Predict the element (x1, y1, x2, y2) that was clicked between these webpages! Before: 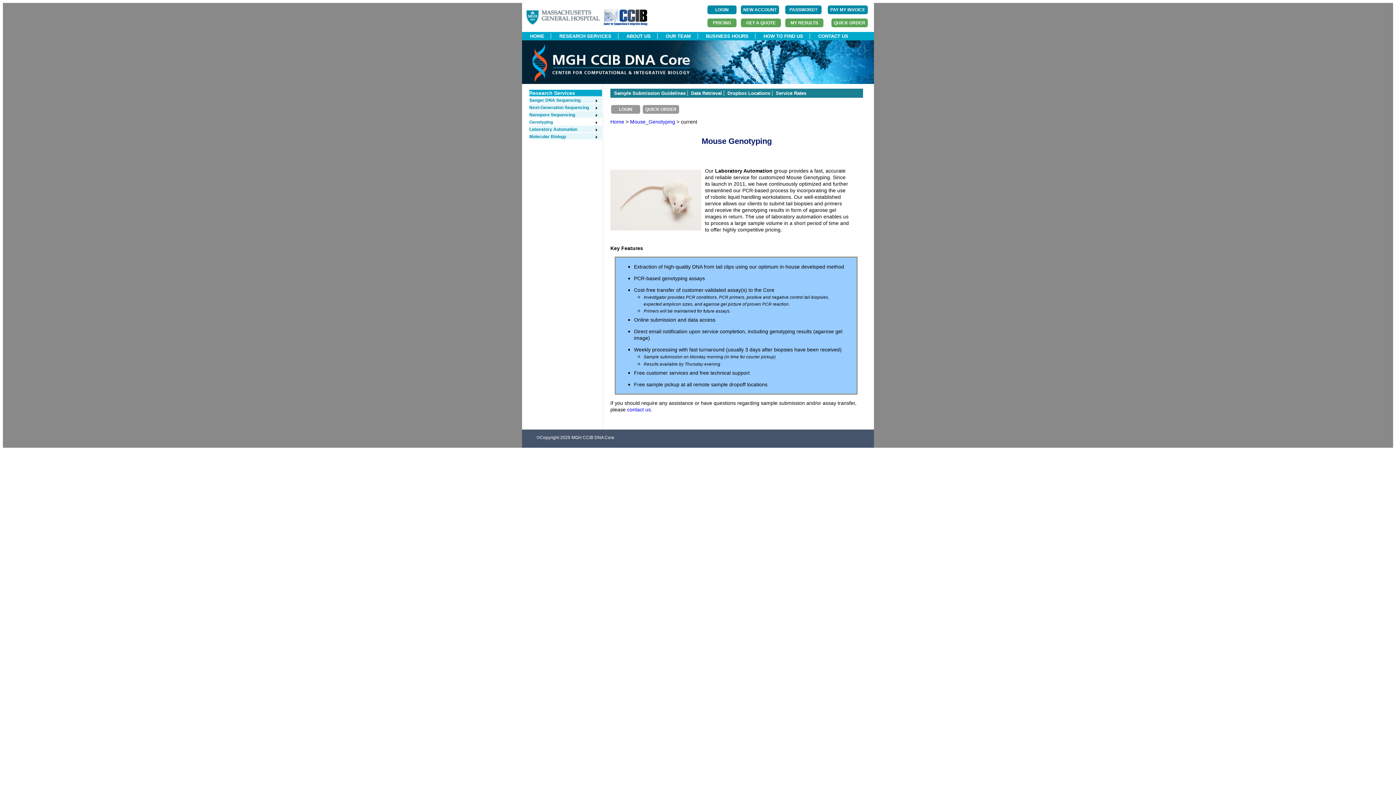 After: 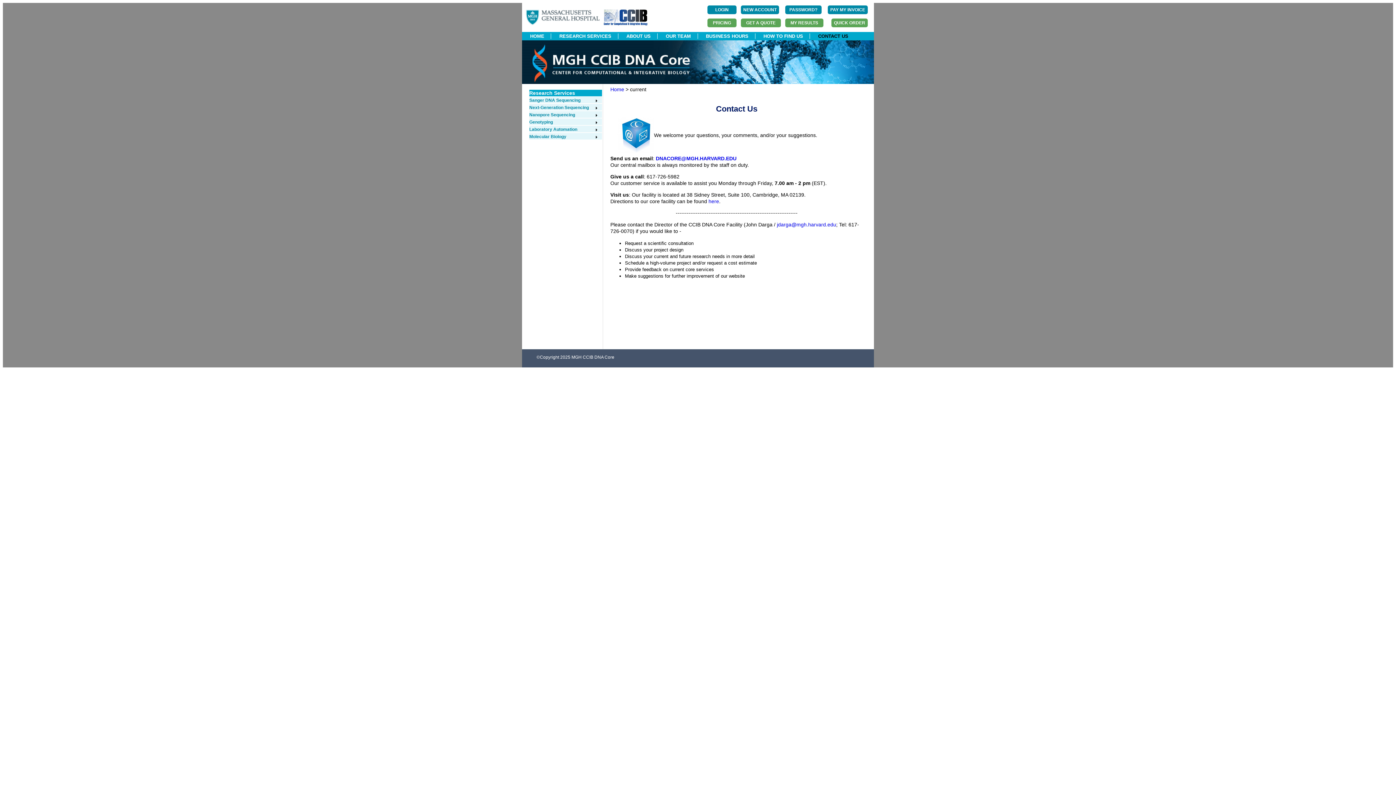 Action: bbox: (811, 33, 855, 38) label: CONTACT US